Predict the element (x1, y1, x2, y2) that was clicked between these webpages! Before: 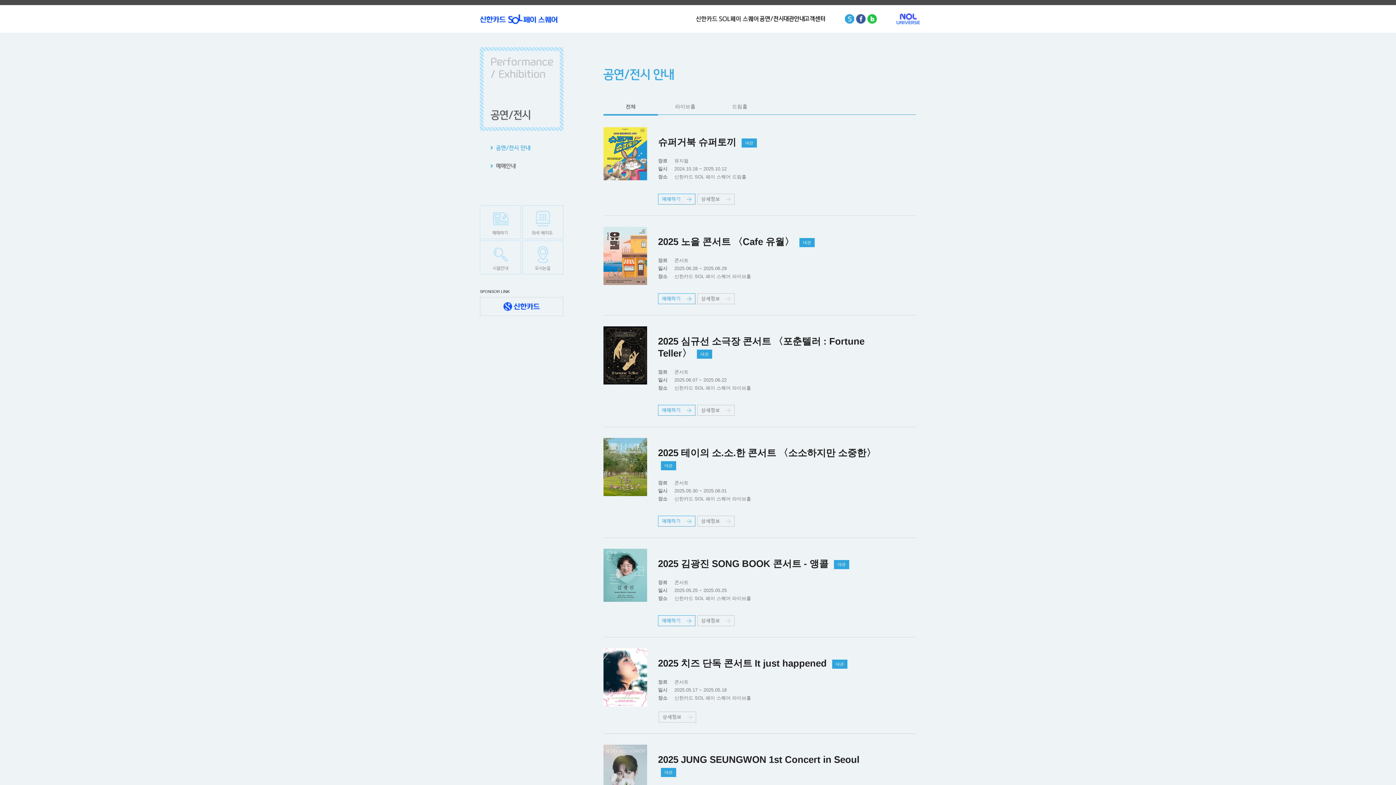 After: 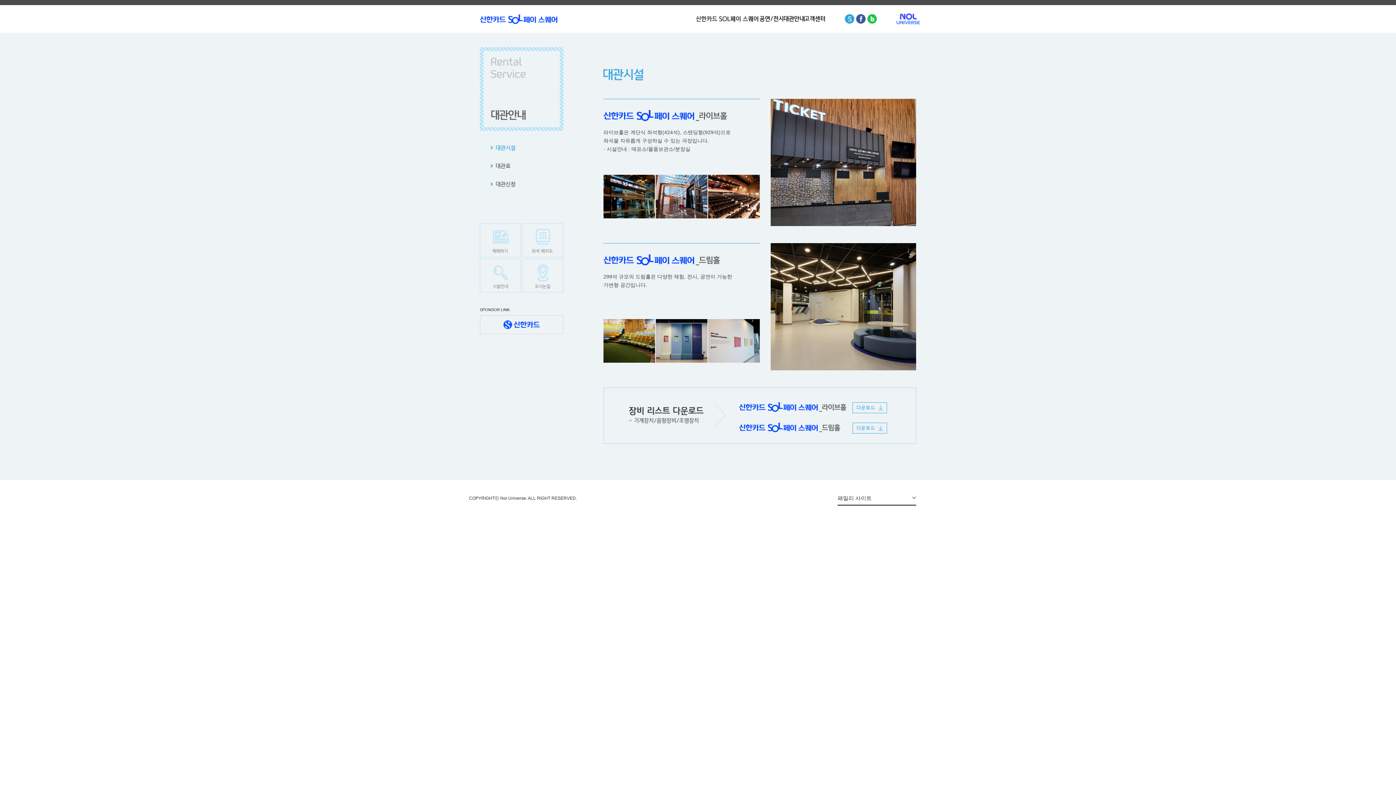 Action: label: 시설안내 bbox: (480, 240, 521, 274)